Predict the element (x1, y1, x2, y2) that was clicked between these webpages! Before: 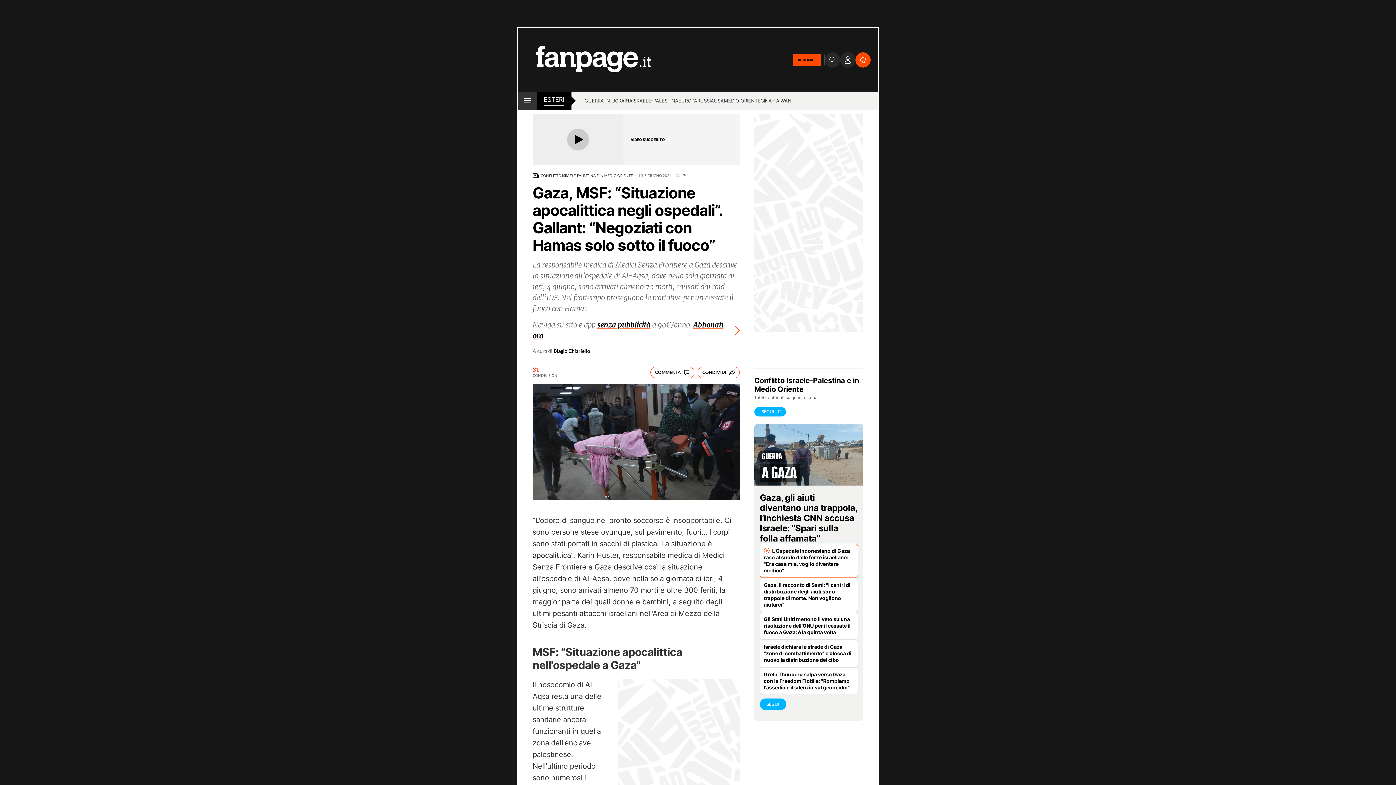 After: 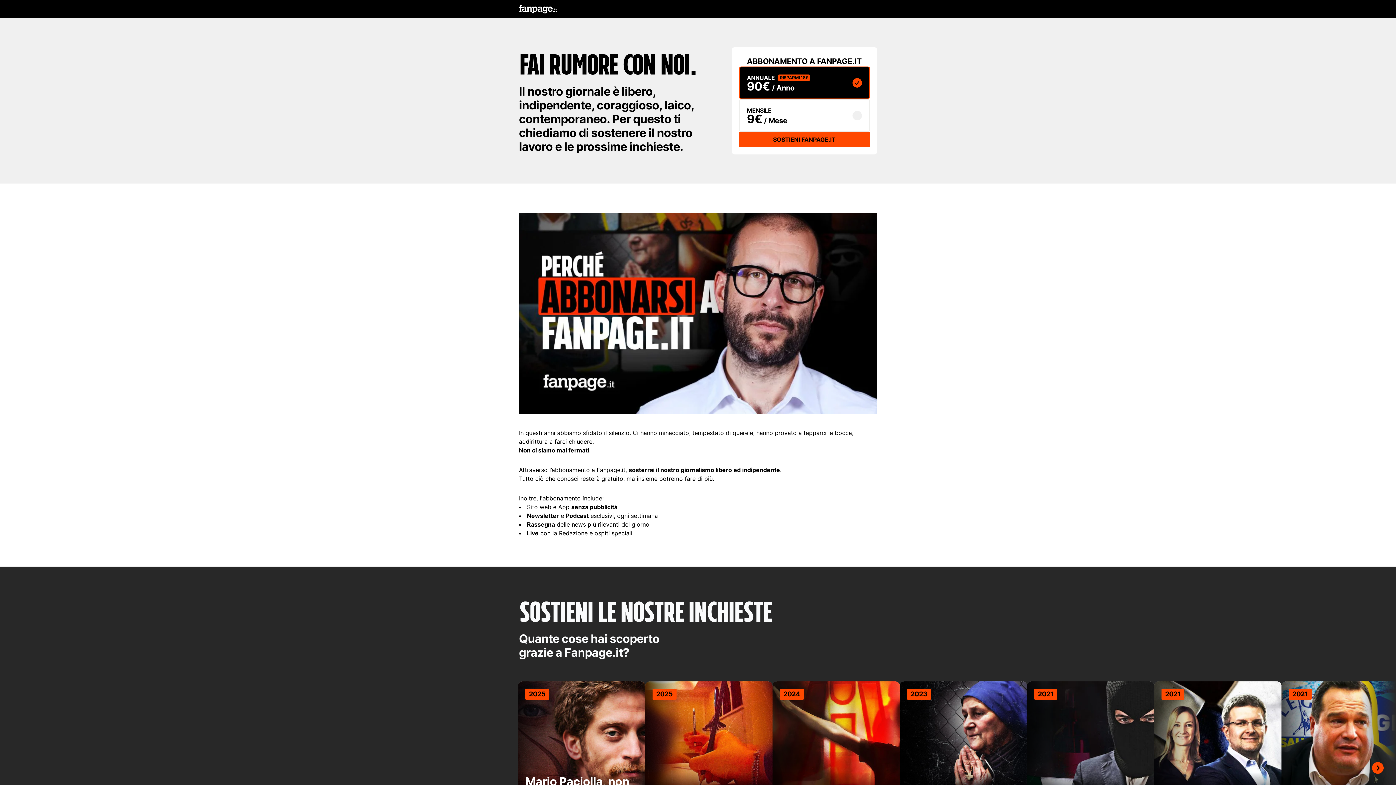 Action: label: ABBONATI bbox: (793, 54, 821, 65)